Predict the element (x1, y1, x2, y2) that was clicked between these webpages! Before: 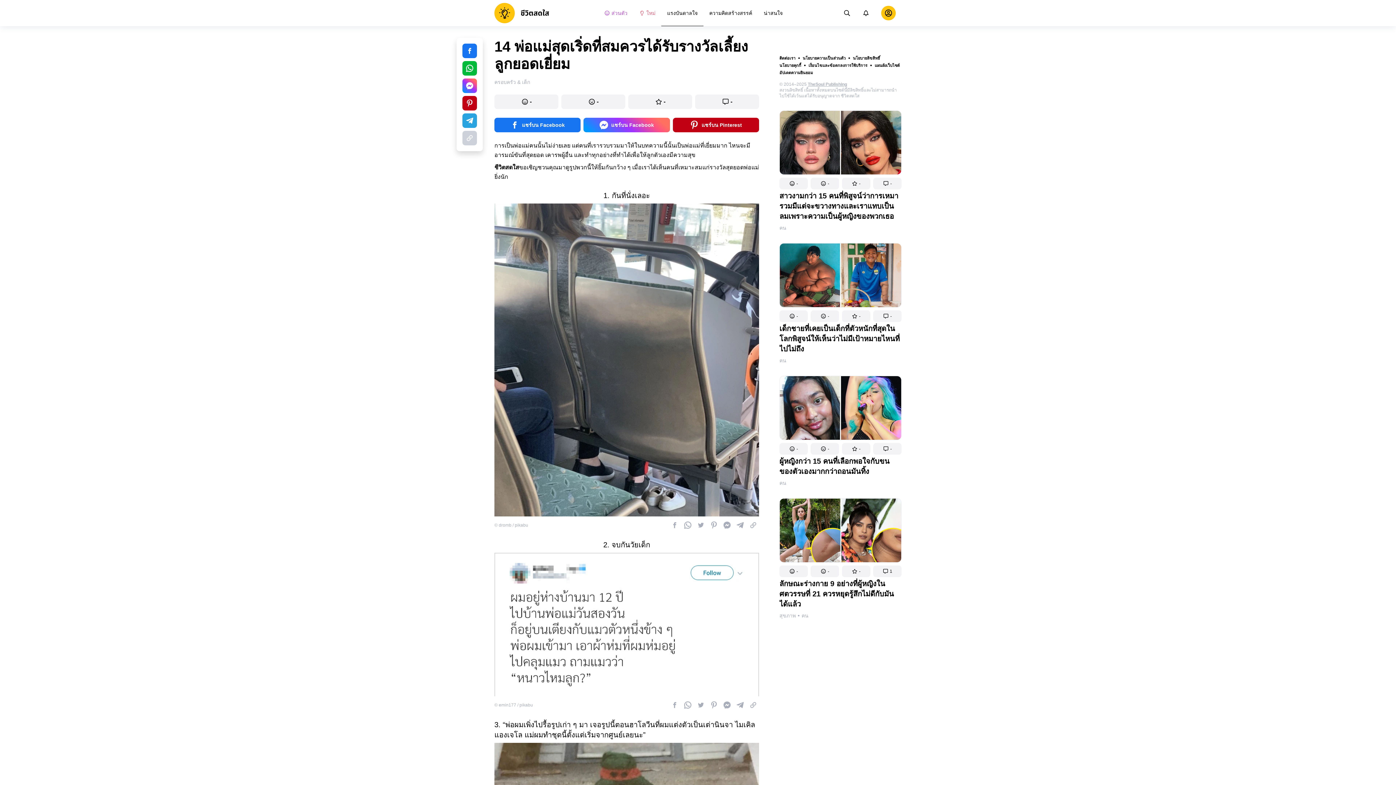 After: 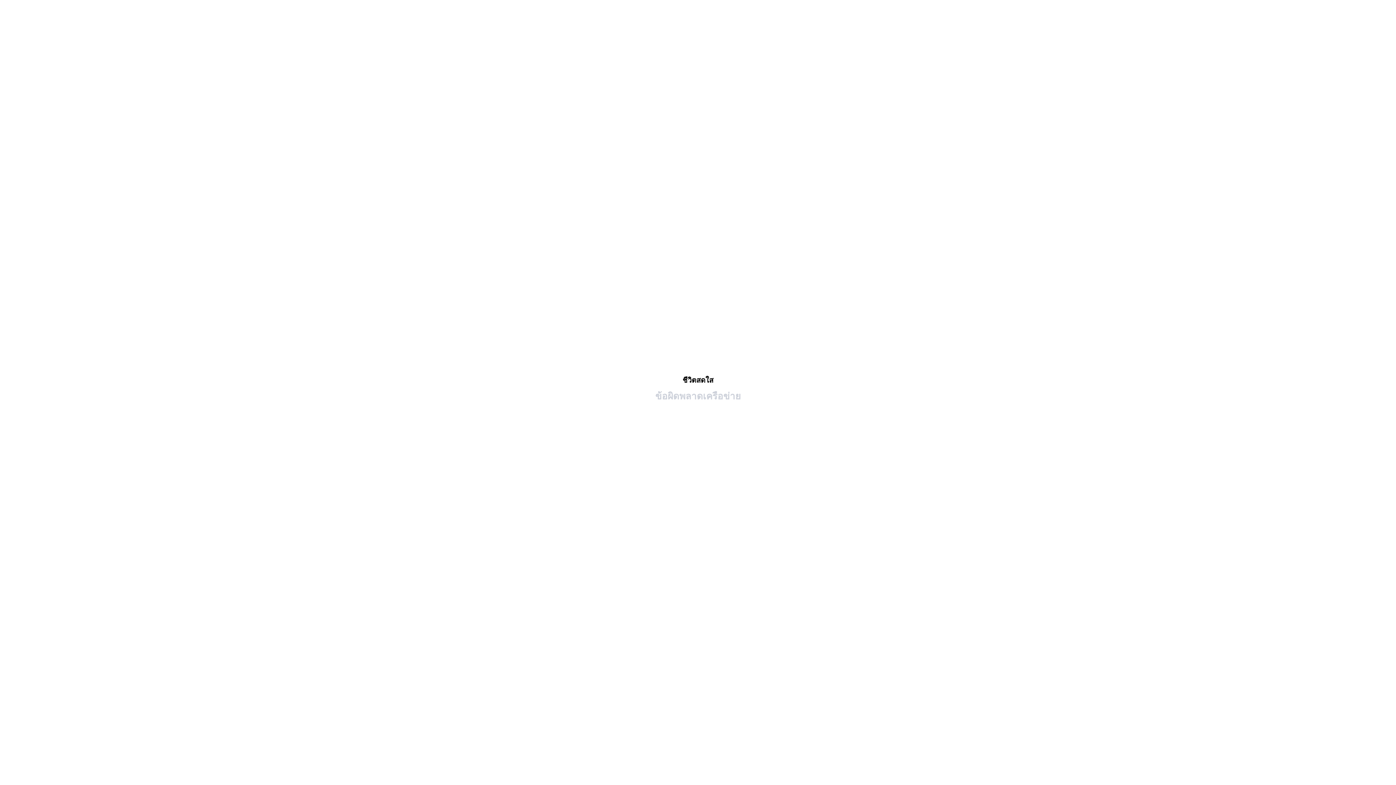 Action: bbox: (779, 436, 901, 501)